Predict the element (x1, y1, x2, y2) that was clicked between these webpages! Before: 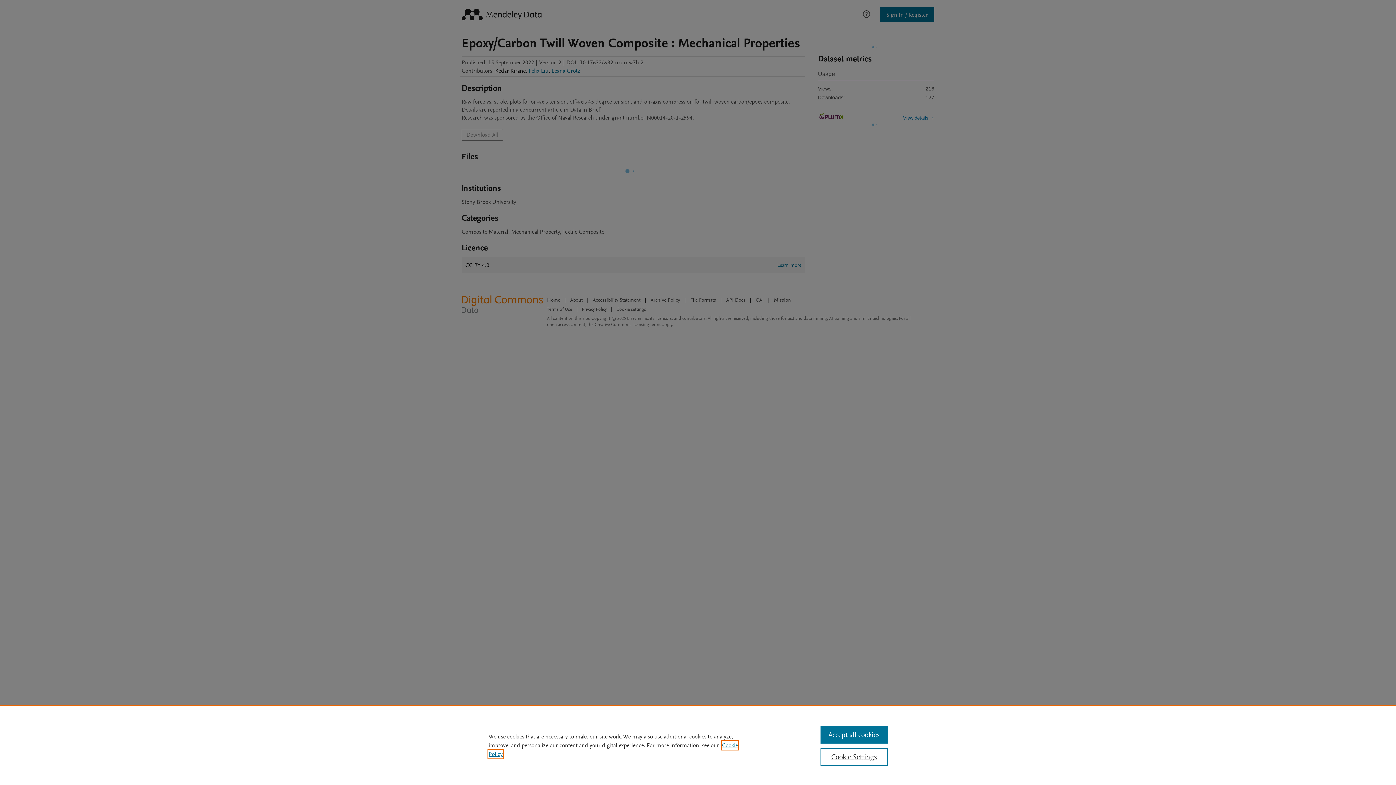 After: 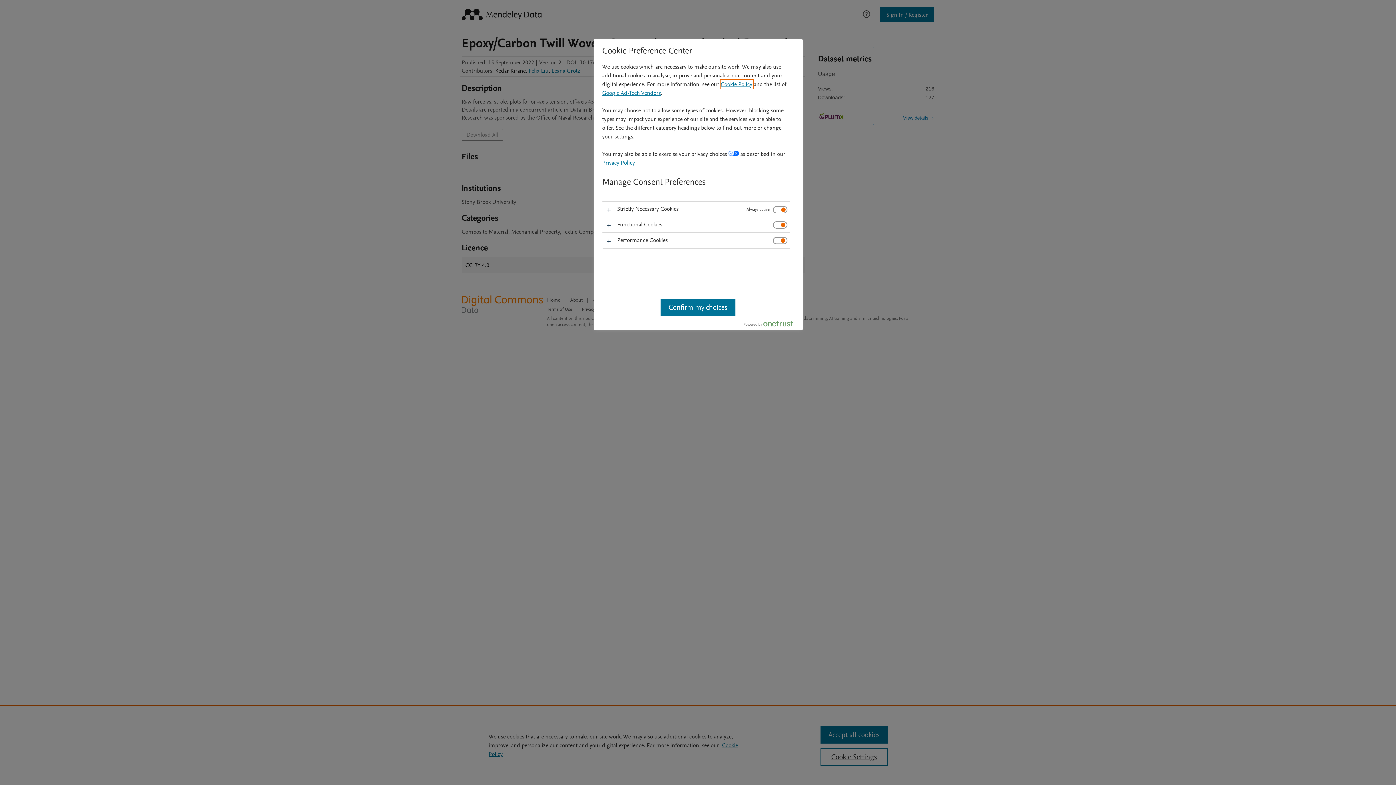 Action: bbox: (820, 748, 887, 766) label: Cookie Settings